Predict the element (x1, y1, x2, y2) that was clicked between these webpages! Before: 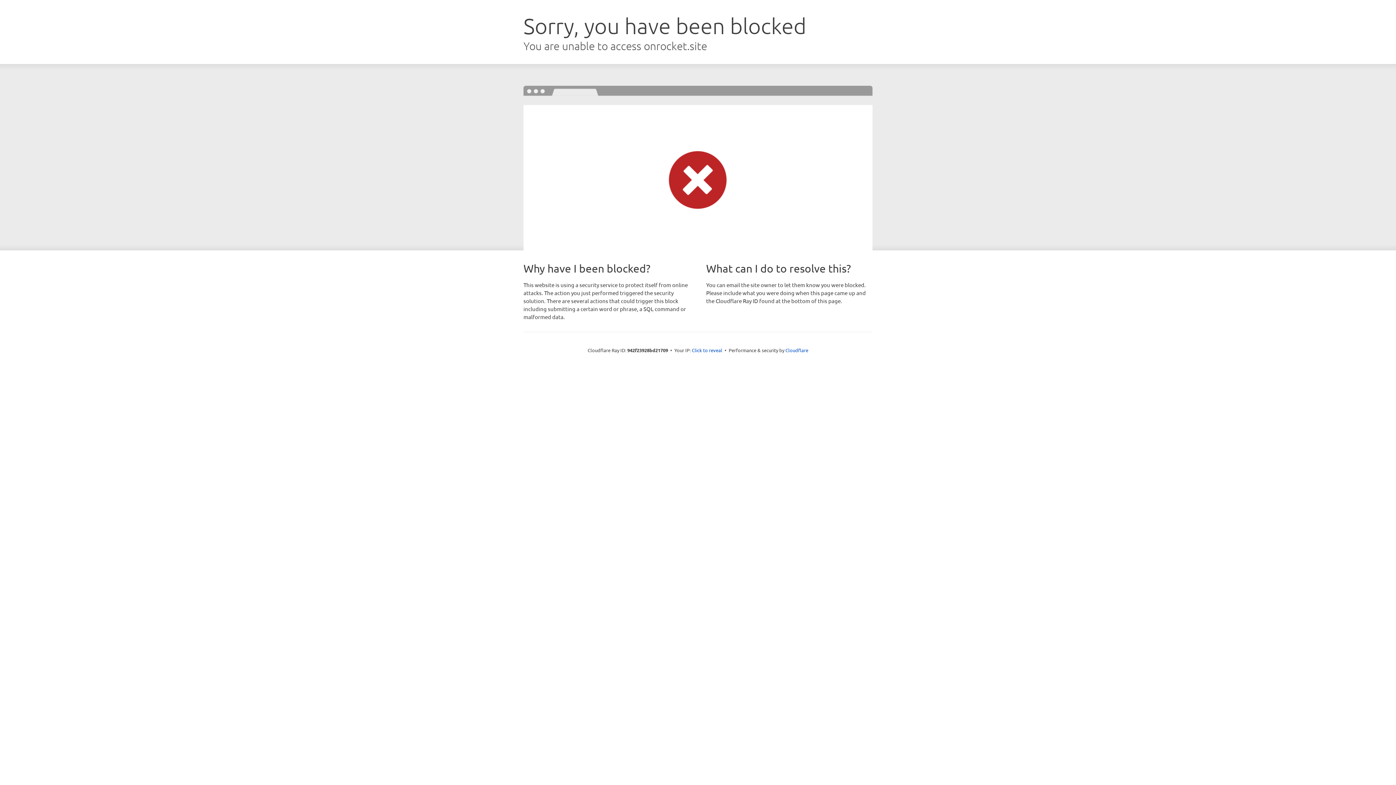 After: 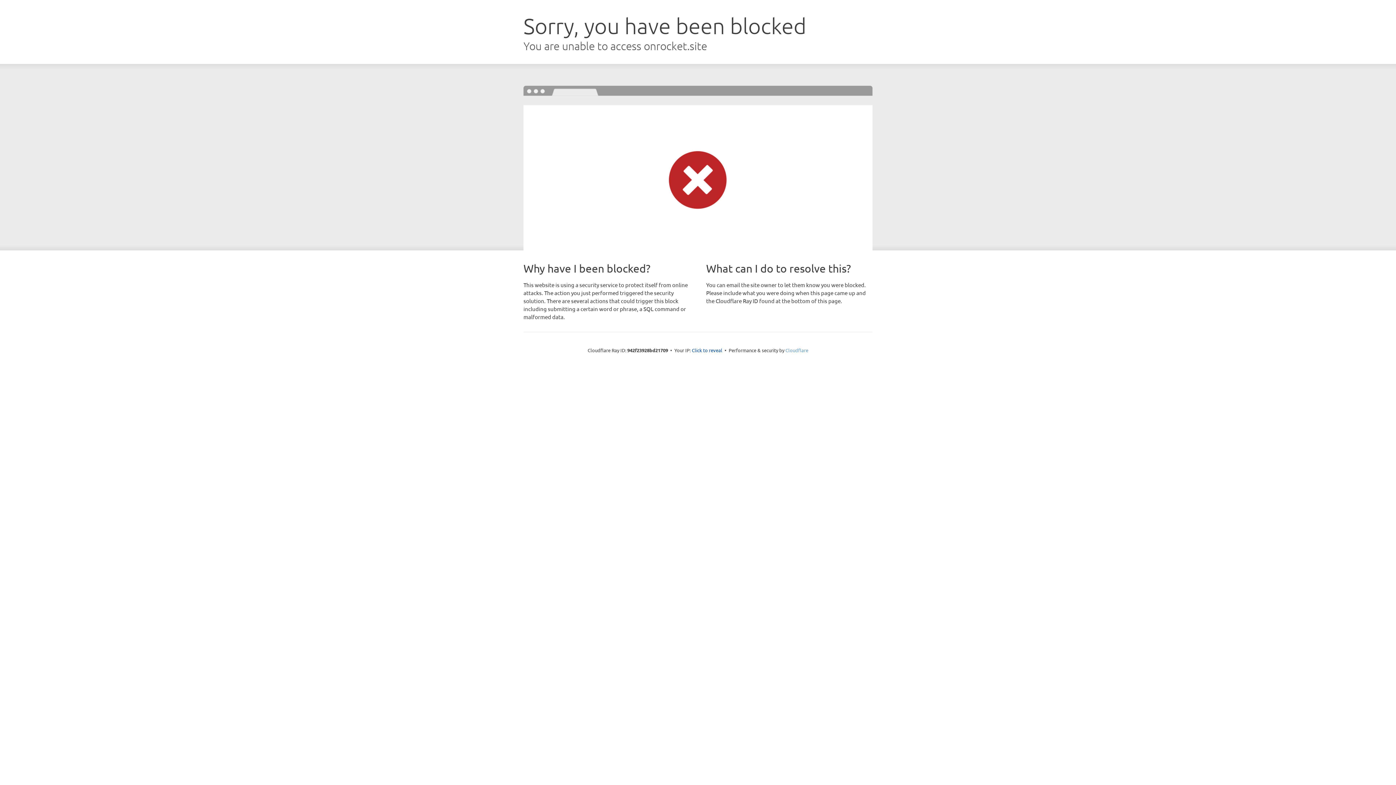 Action: bbox: (785, 347, 808, 353) label: Cloudflare